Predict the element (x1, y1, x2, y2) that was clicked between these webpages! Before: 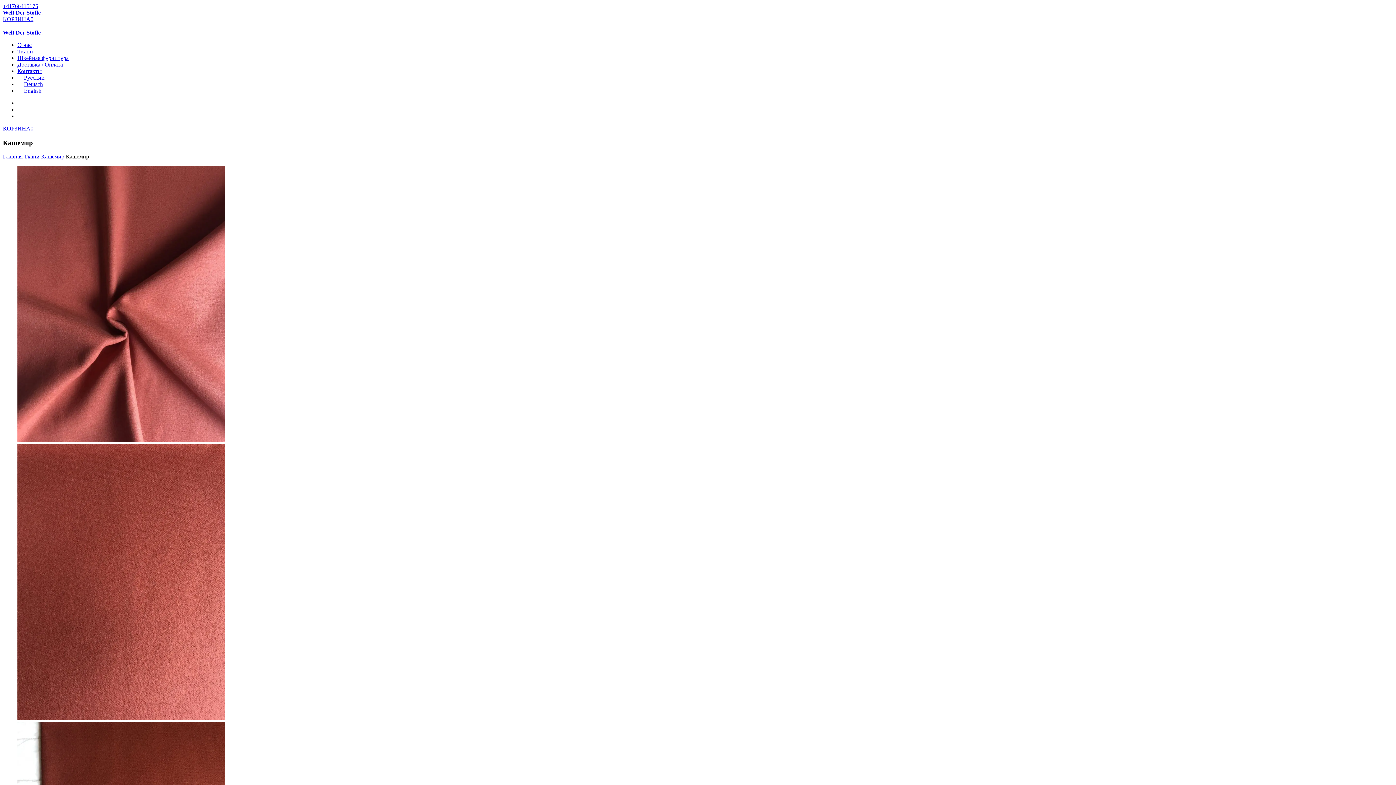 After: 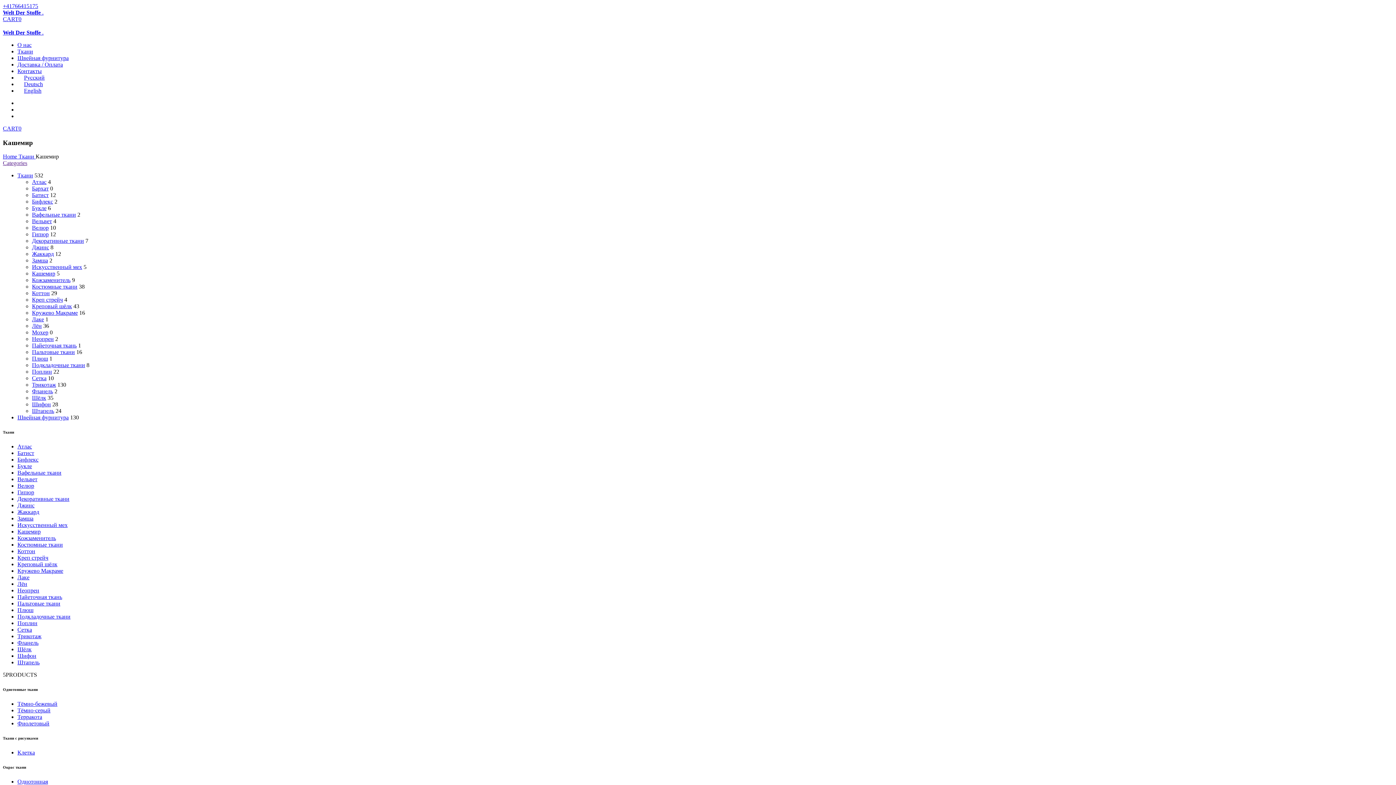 Action: bbox: (41, 153, 65, 159) label: Кашемир 